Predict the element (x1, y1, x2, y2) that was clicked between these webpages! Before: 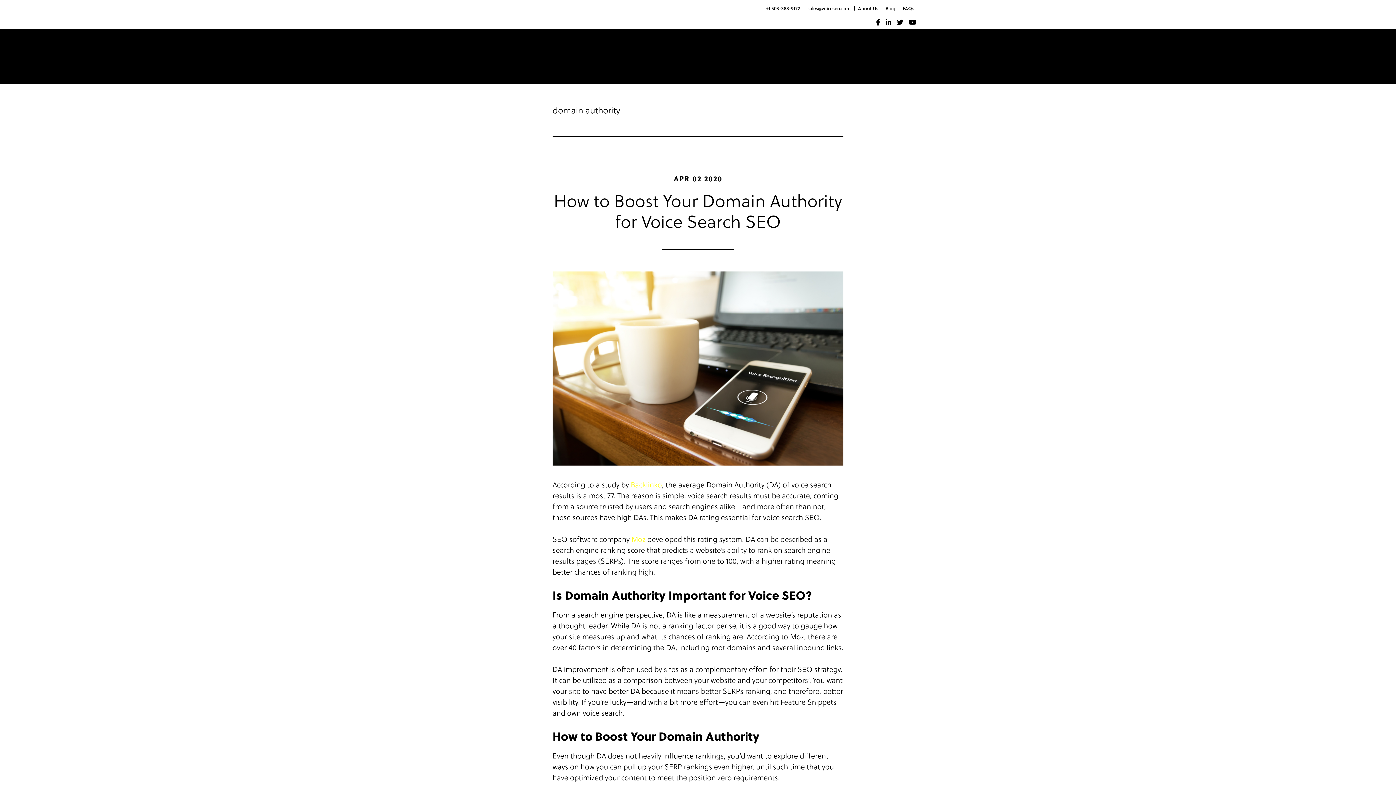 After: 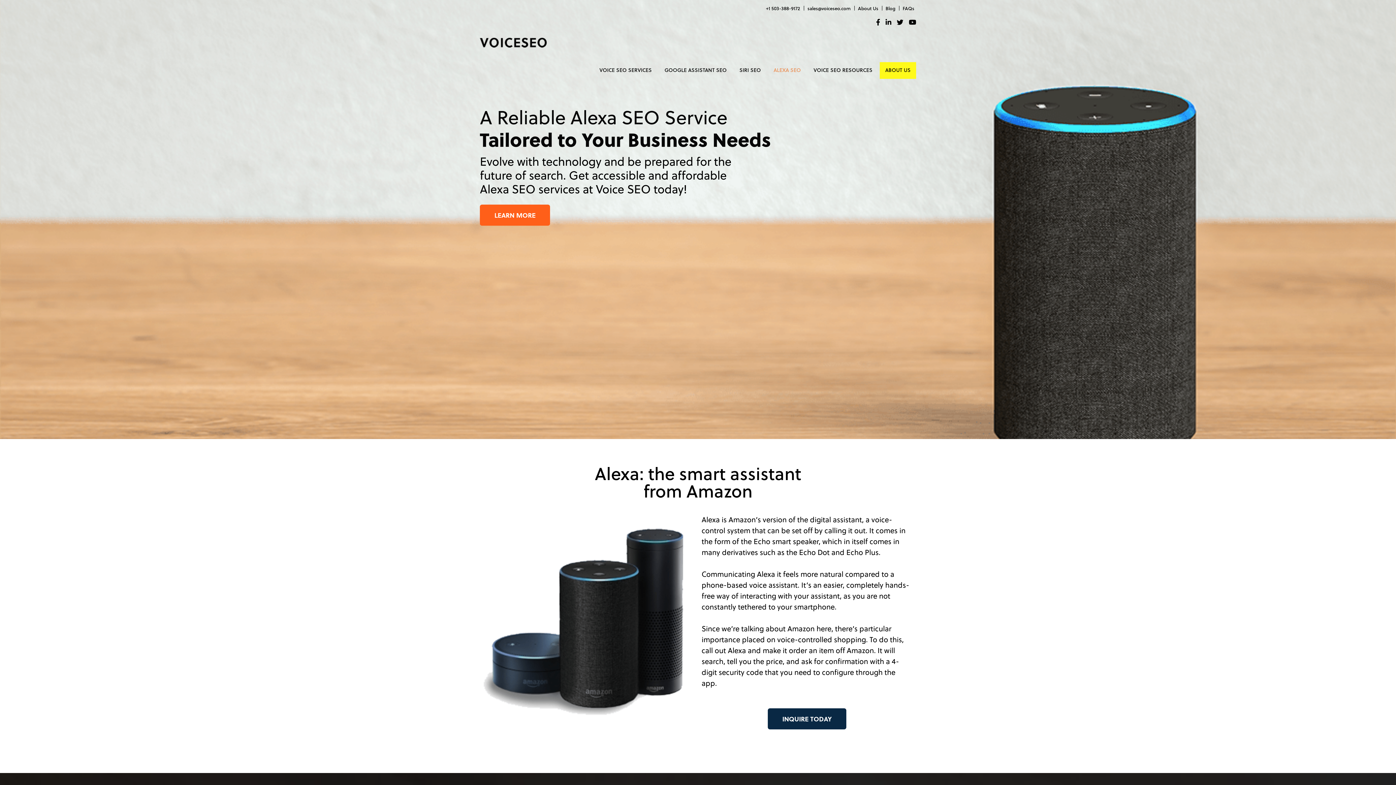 Action: bbox: (768, 56, 806, 73) label: ALEXA SEO